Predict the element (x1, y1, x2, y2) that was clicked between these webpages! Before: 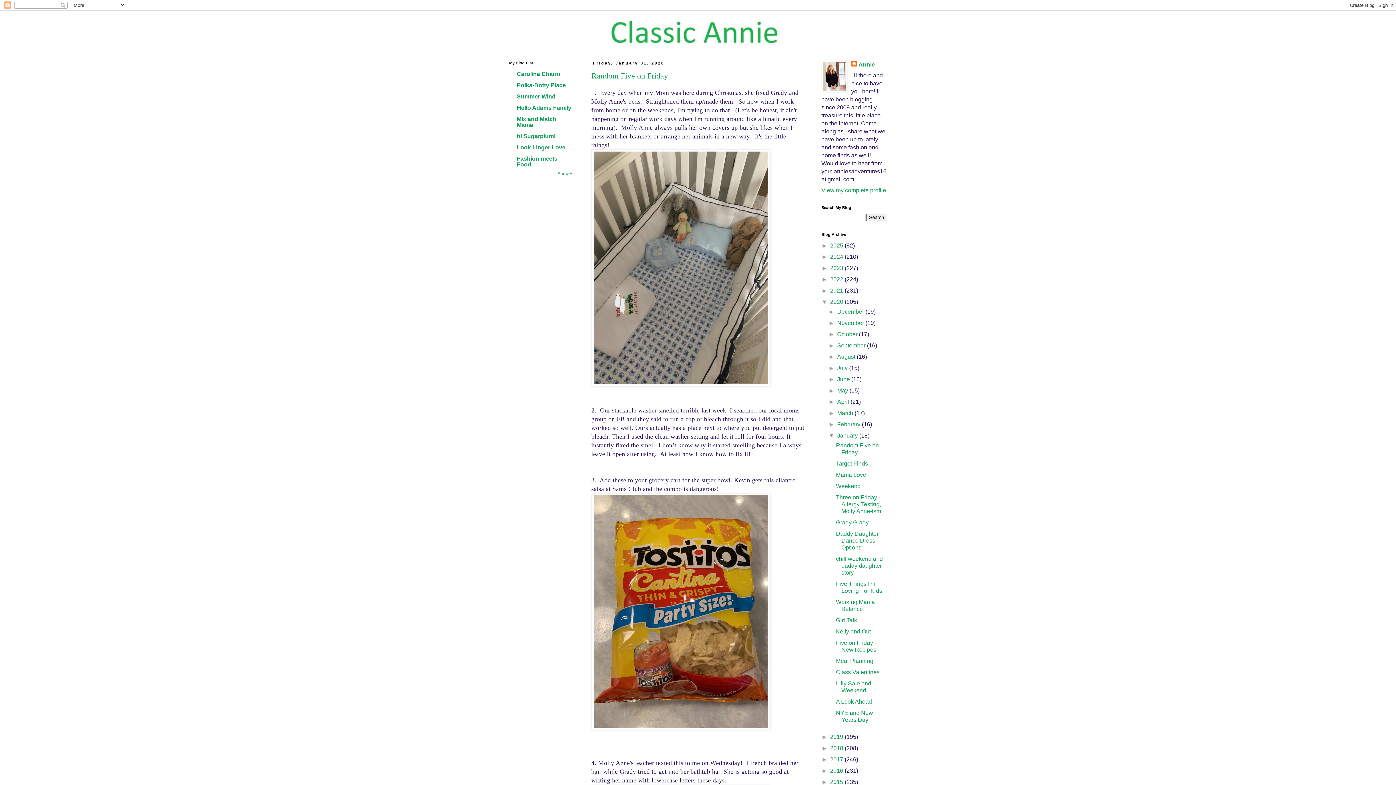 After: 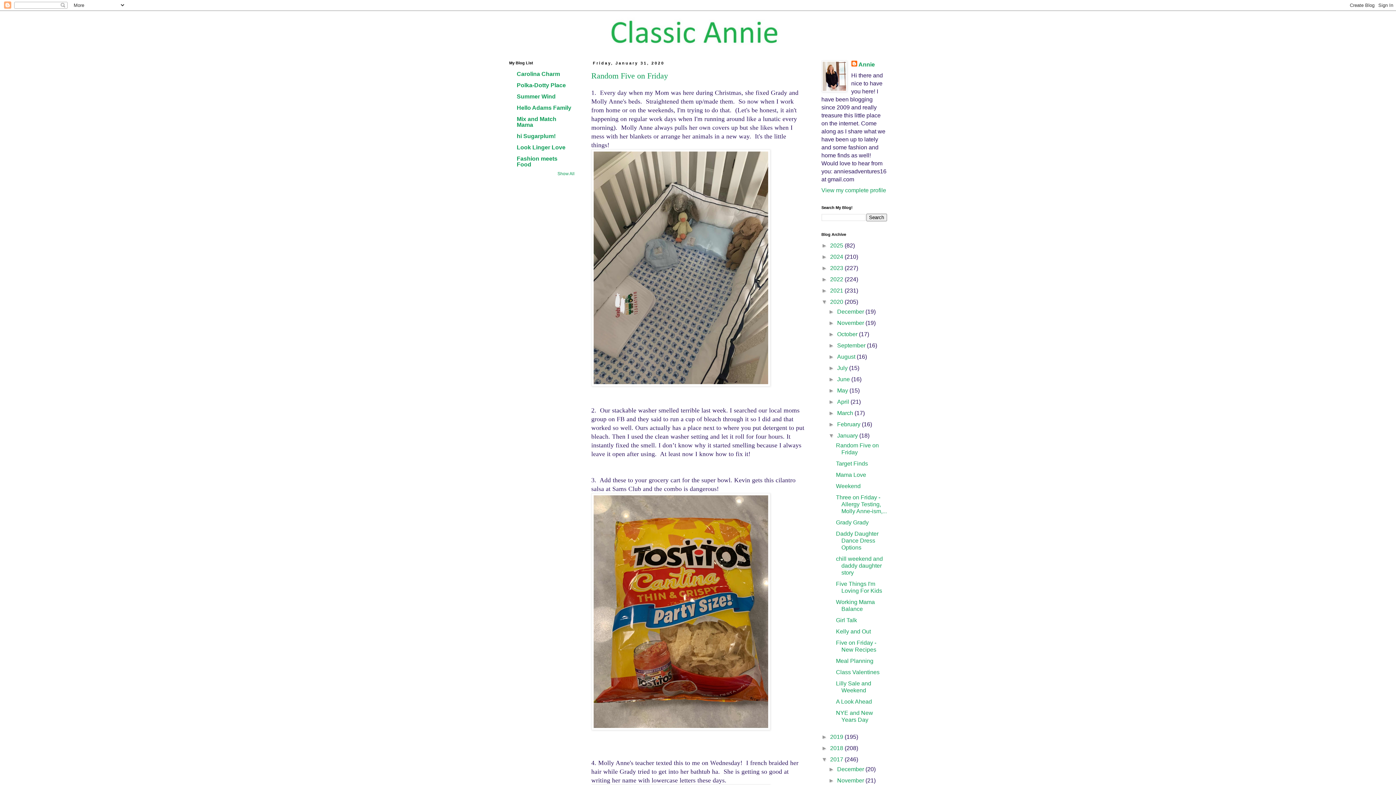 Action: bbox: (821, 756, 830, 762) label: ►  